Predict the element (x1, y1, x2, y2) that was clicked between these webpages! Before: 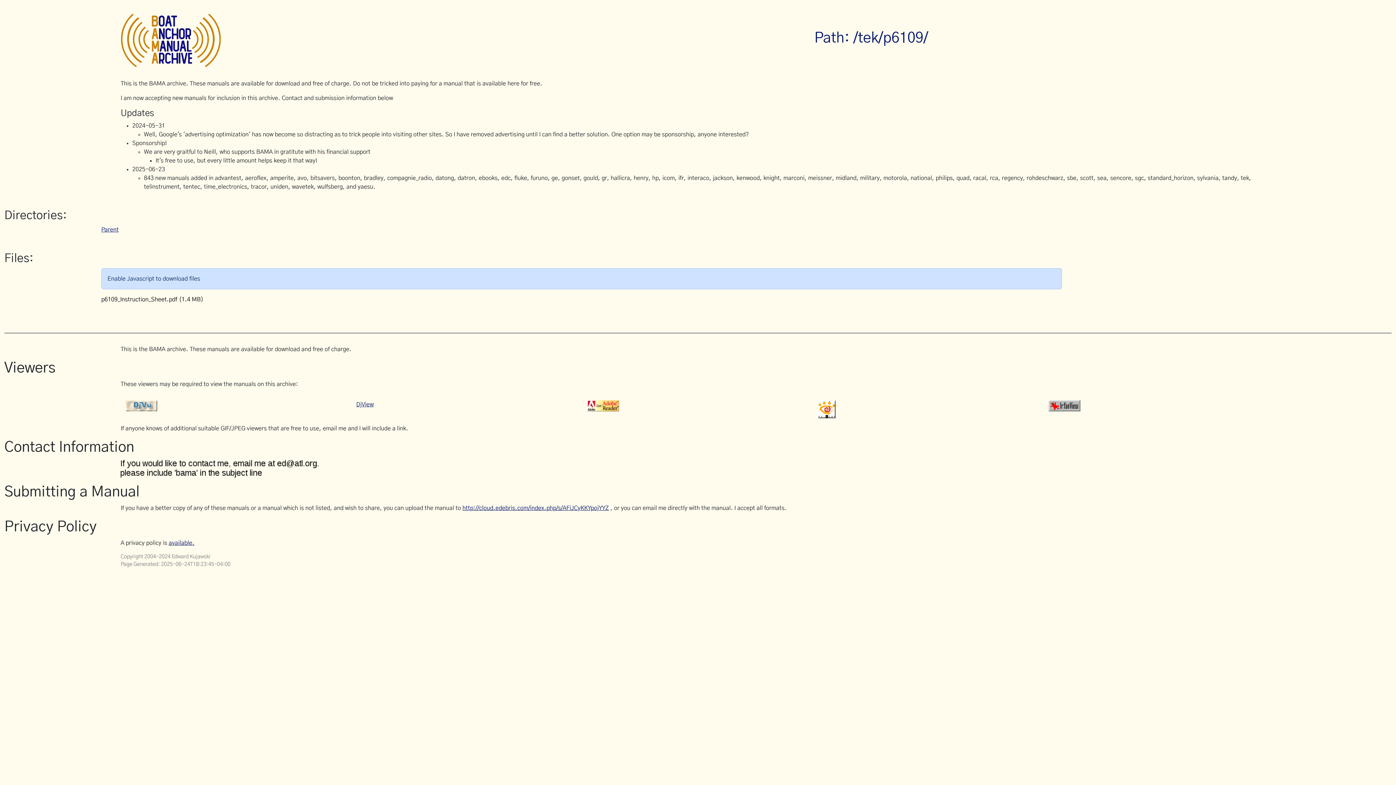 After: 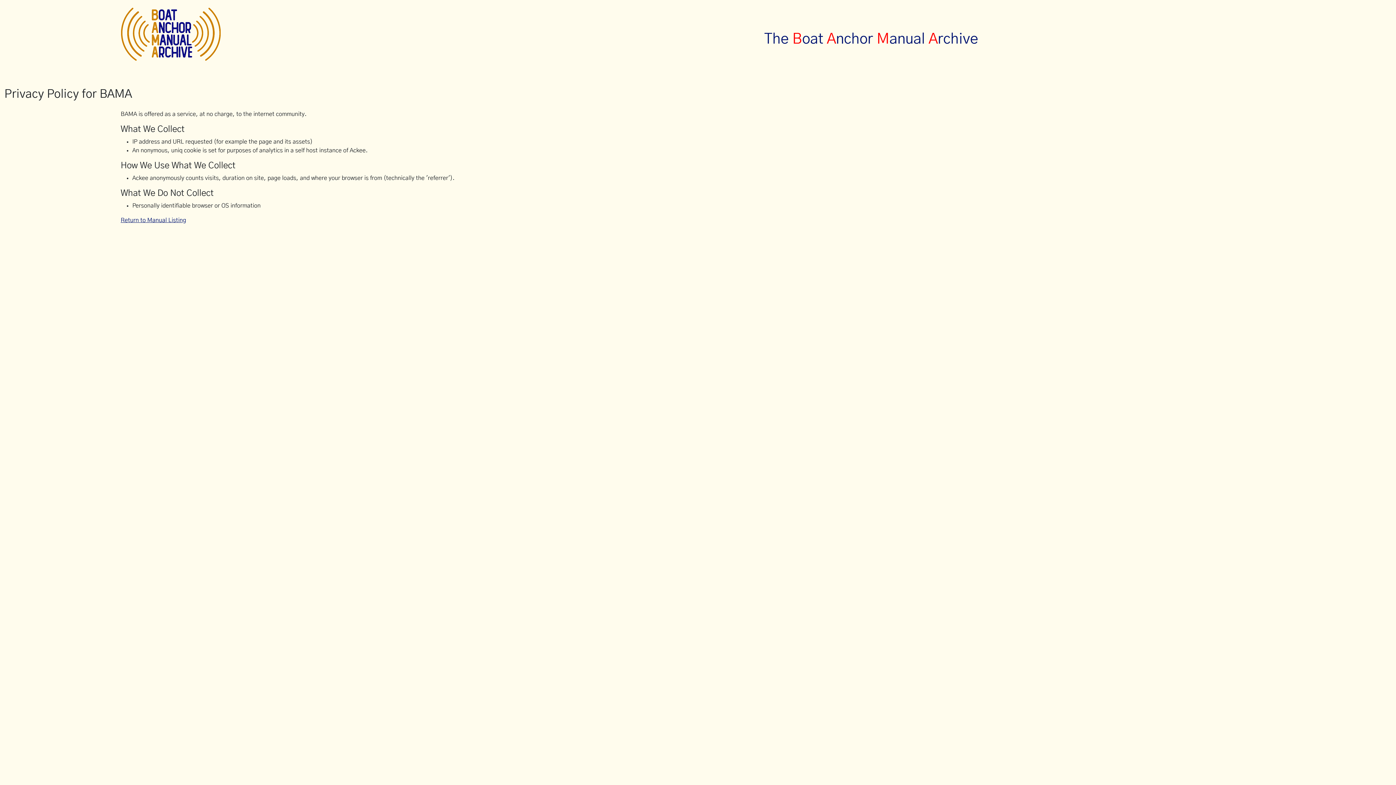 Action: bbox: (168, 540, 194, 546) label: available.